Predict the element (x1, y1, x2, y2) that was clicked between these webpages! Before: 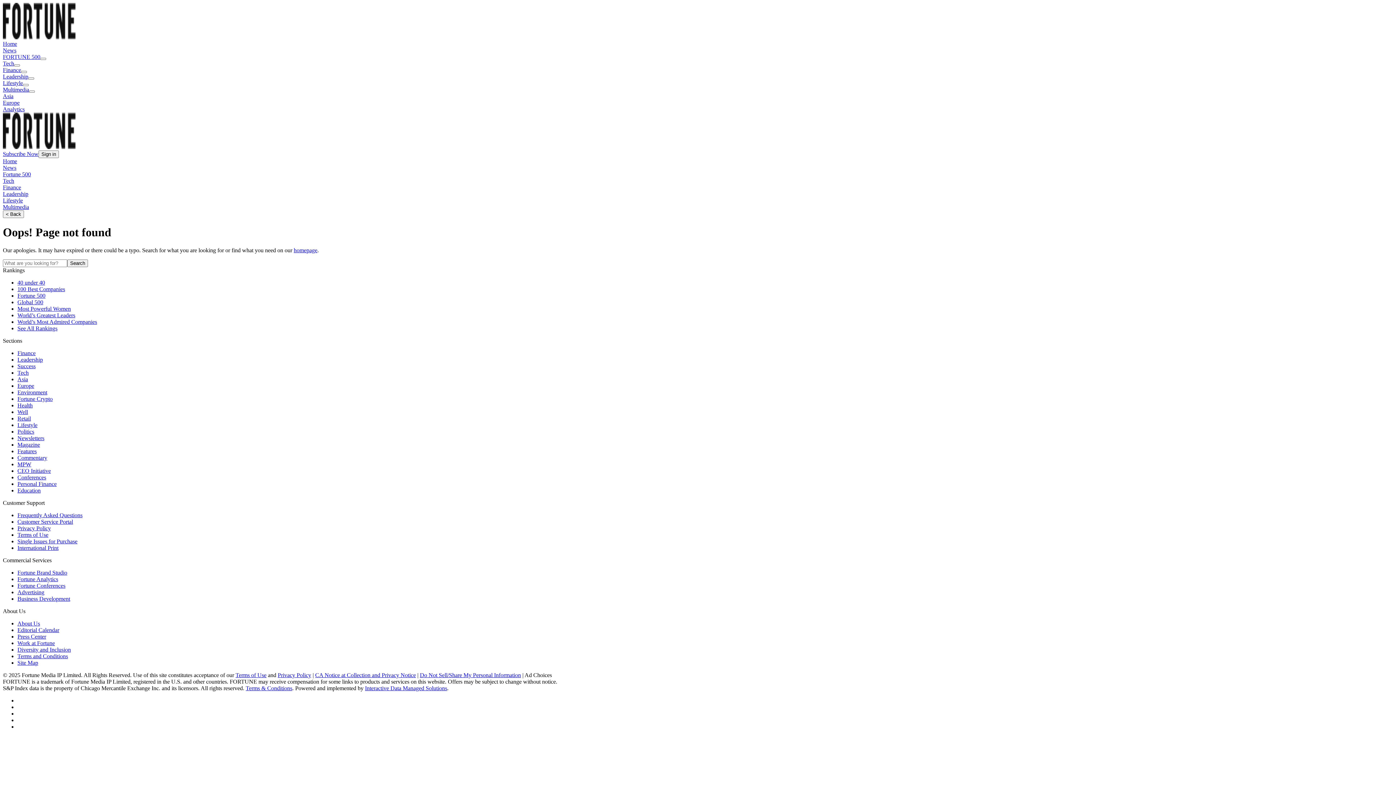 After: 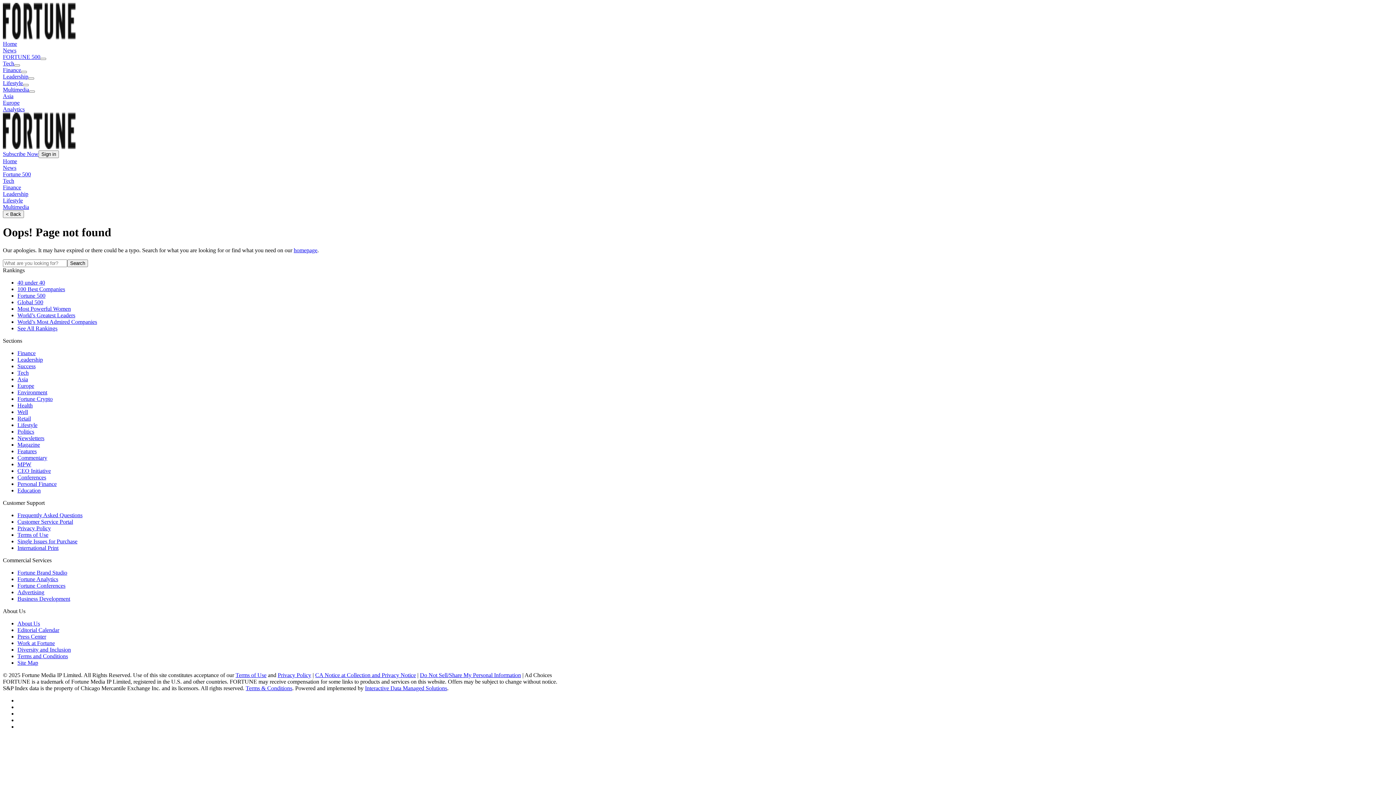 Action: label: Site Map bbox: (17, 659, 38, 666)